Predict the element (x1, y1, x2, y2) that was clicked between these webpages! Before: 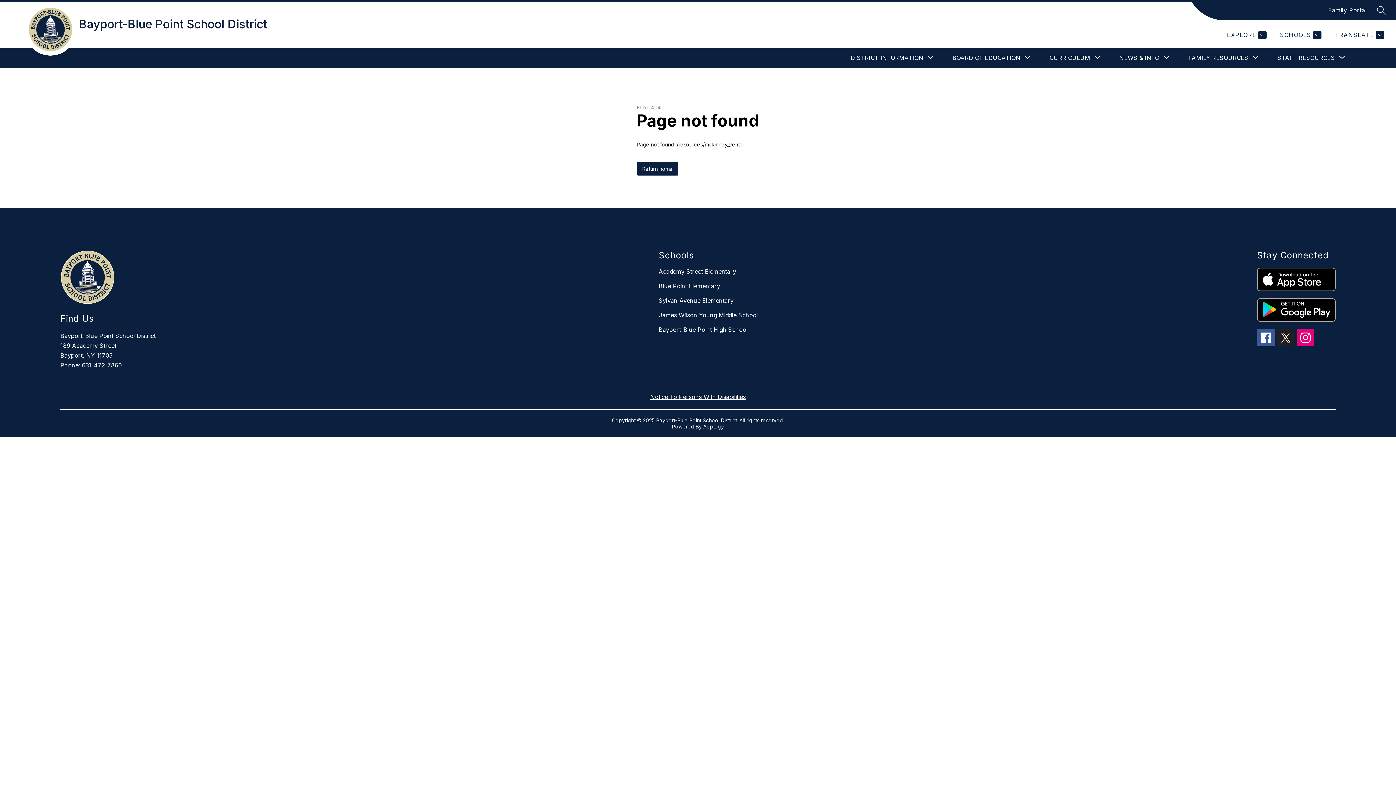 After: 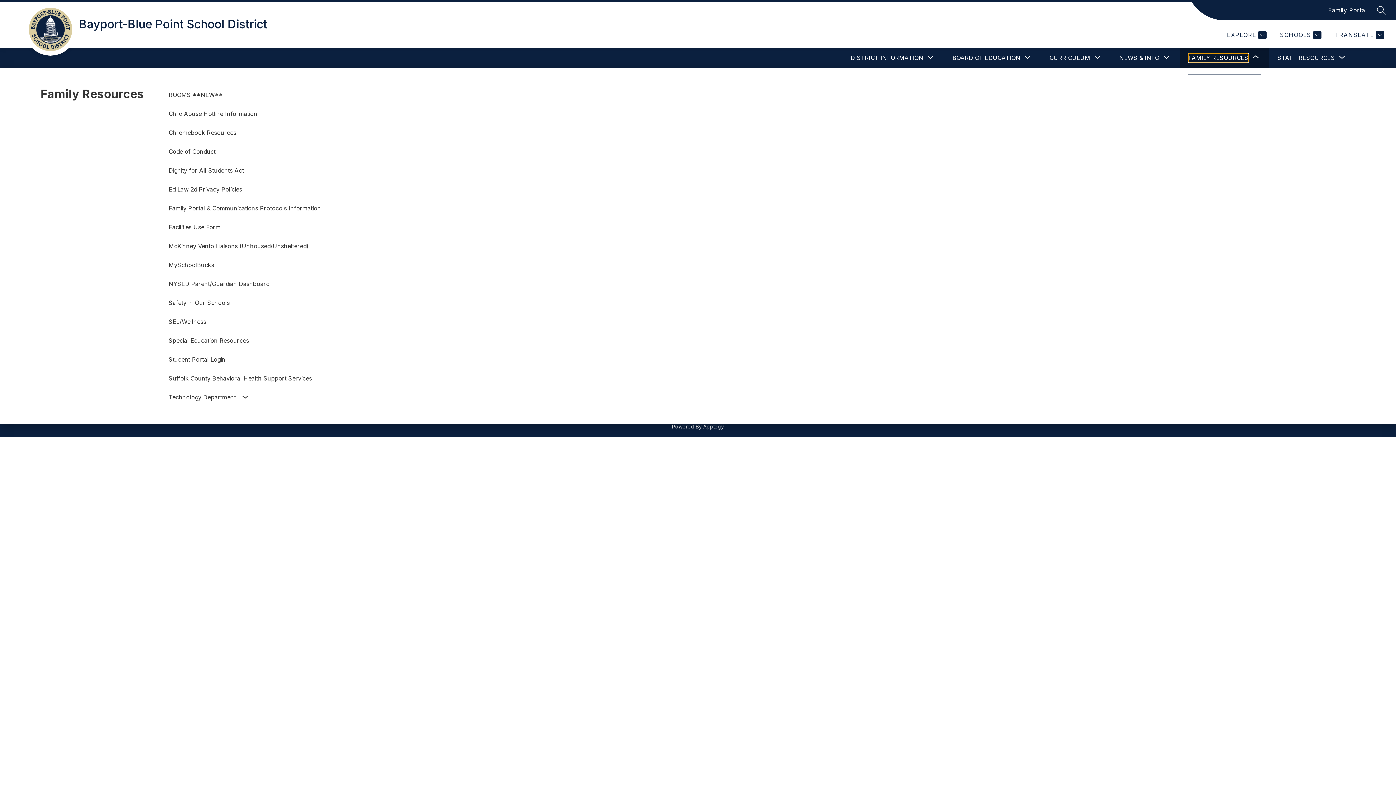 Action: bbox: (1188, 53, 1248, 62) label: Show submenu for Family Resources